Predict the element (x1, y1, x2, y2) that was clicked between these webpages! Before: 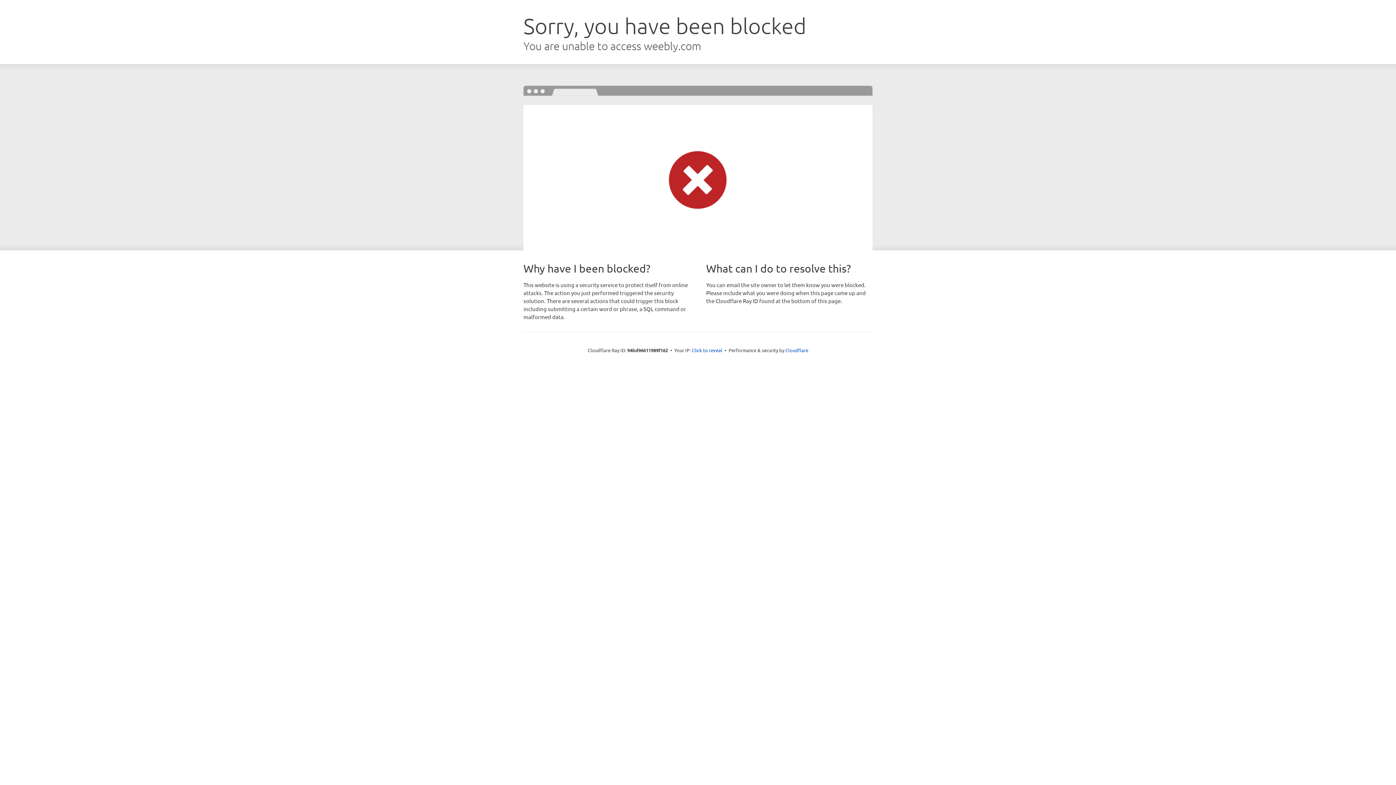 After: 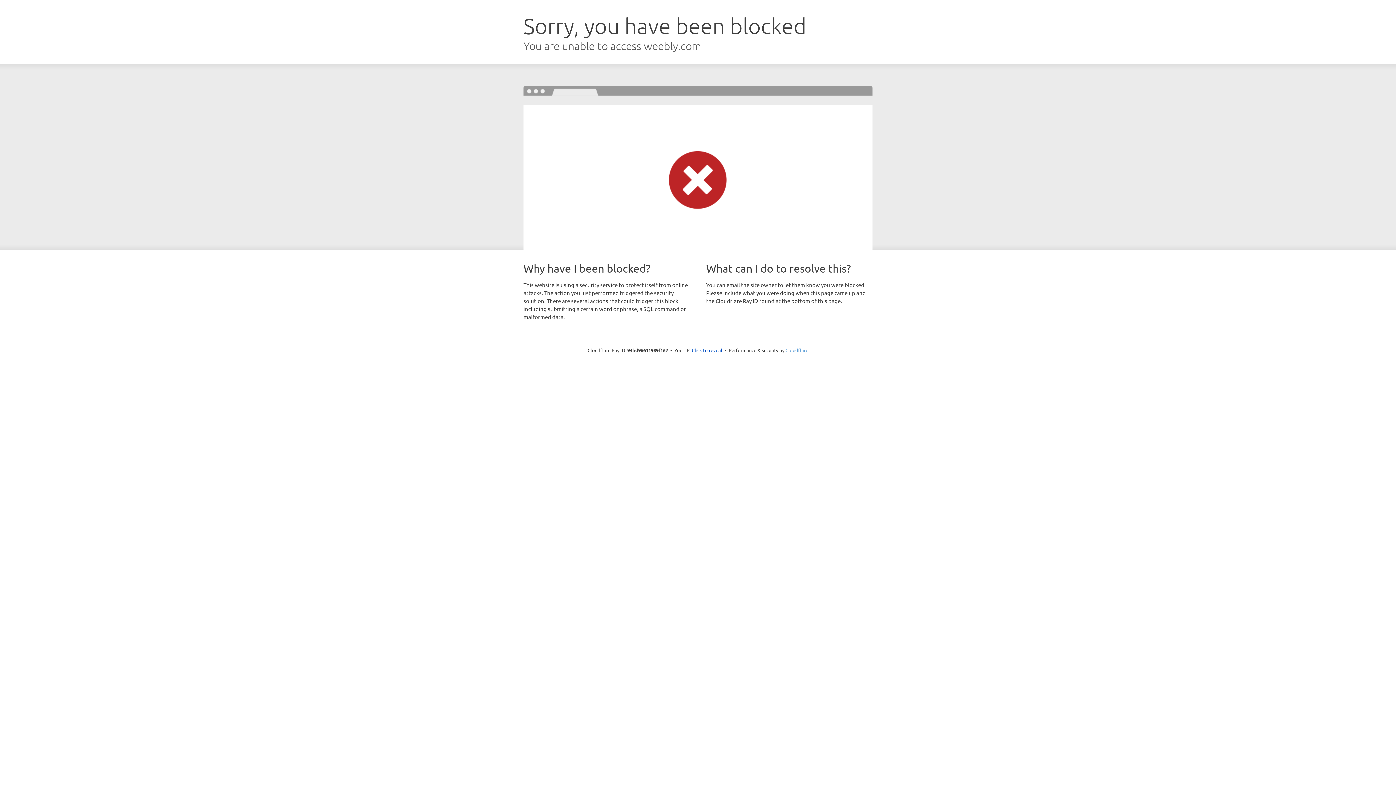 Action: label: Cloudflare bbox: (785, 347, 808, 353)